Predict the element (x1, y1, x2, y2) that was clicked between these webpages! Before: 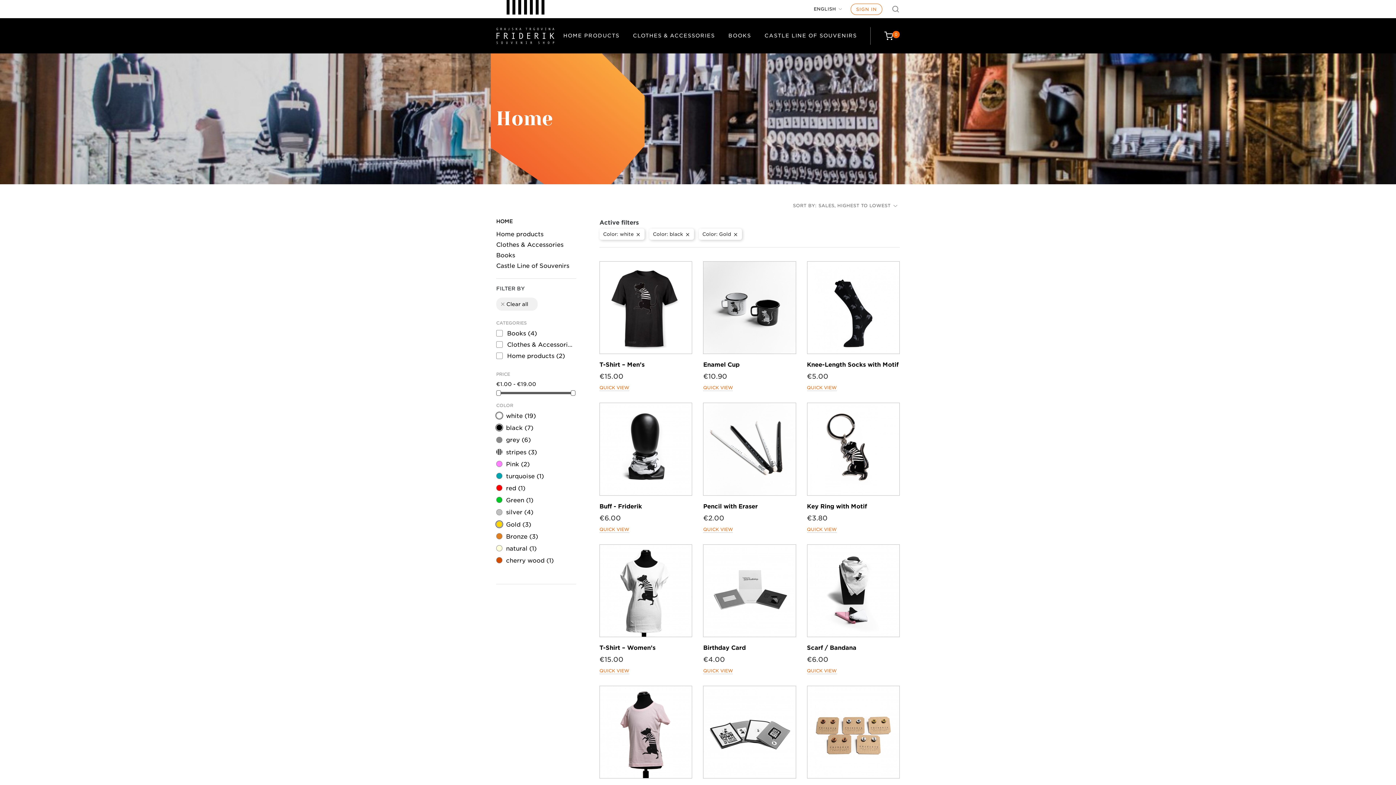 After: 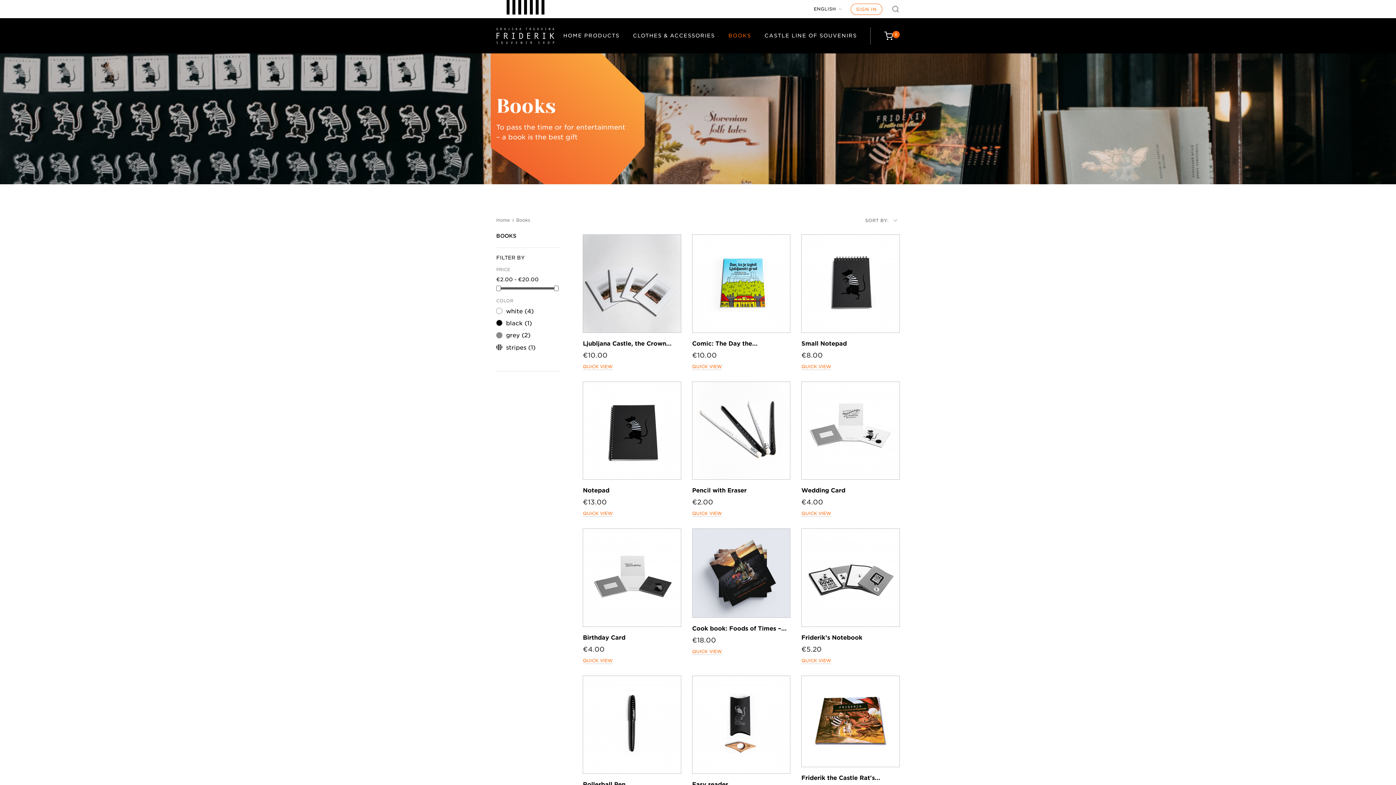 Action: label: BOOKS bbox: (728, 32, 764, 39)